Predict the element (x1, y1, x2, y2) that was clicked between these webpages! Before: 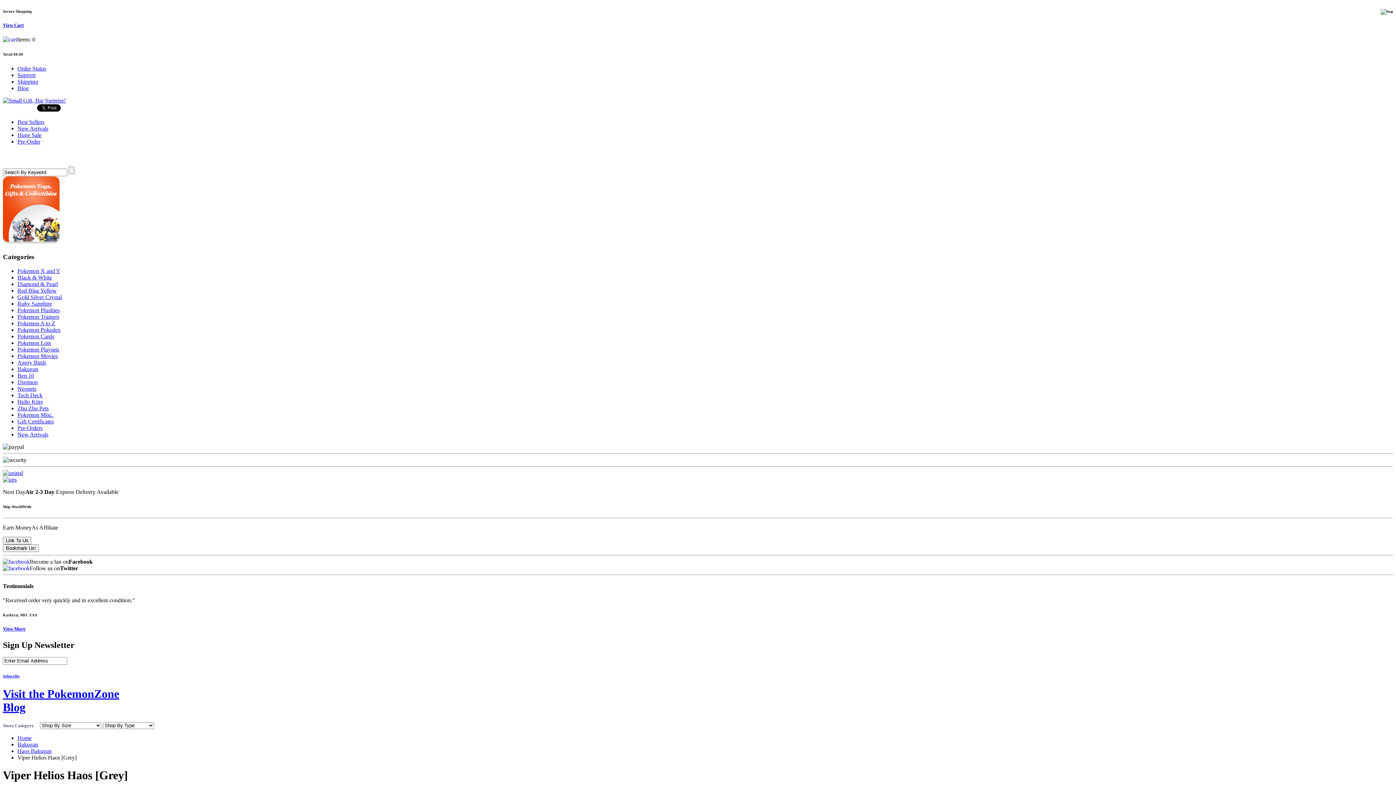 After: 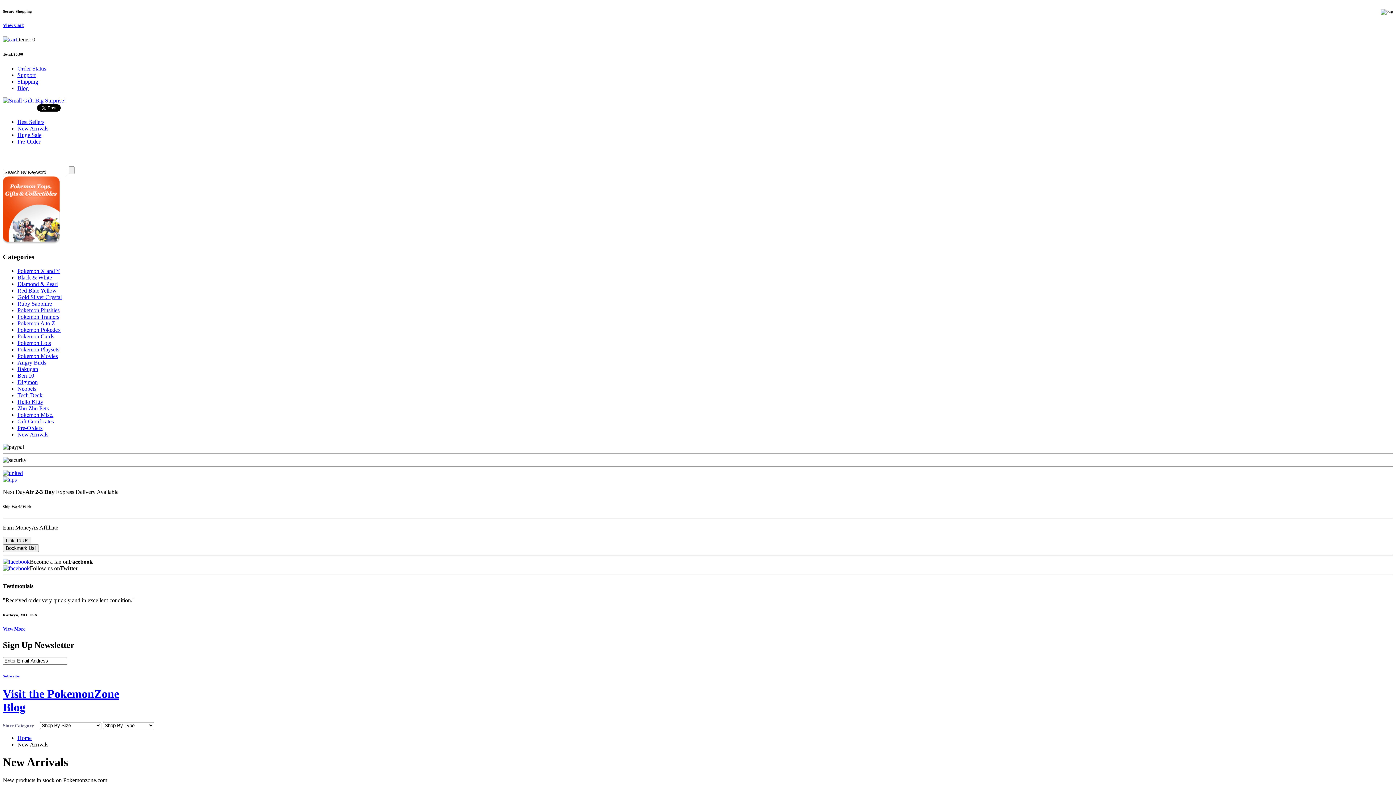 Action: label: New Arrivals bbox: (17, 125, 48, 131)